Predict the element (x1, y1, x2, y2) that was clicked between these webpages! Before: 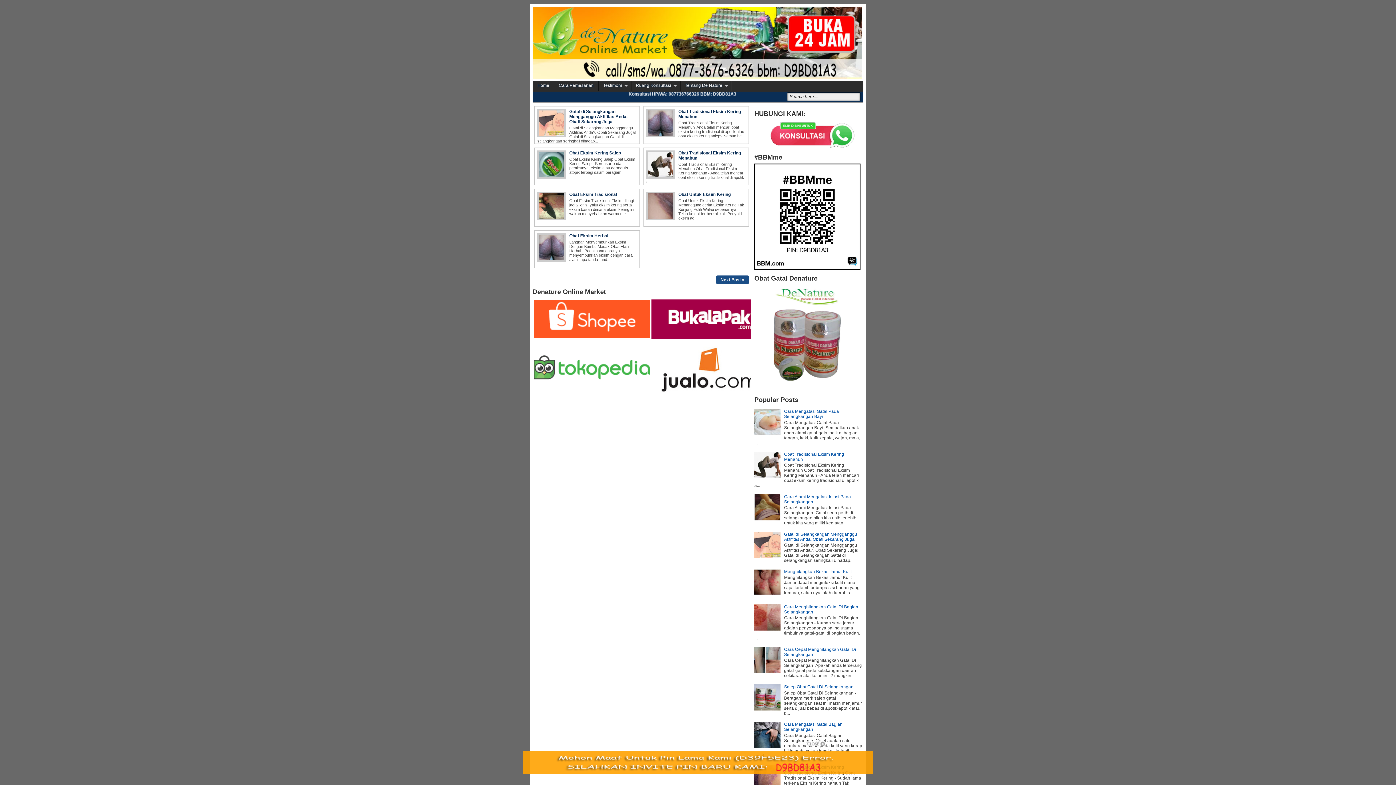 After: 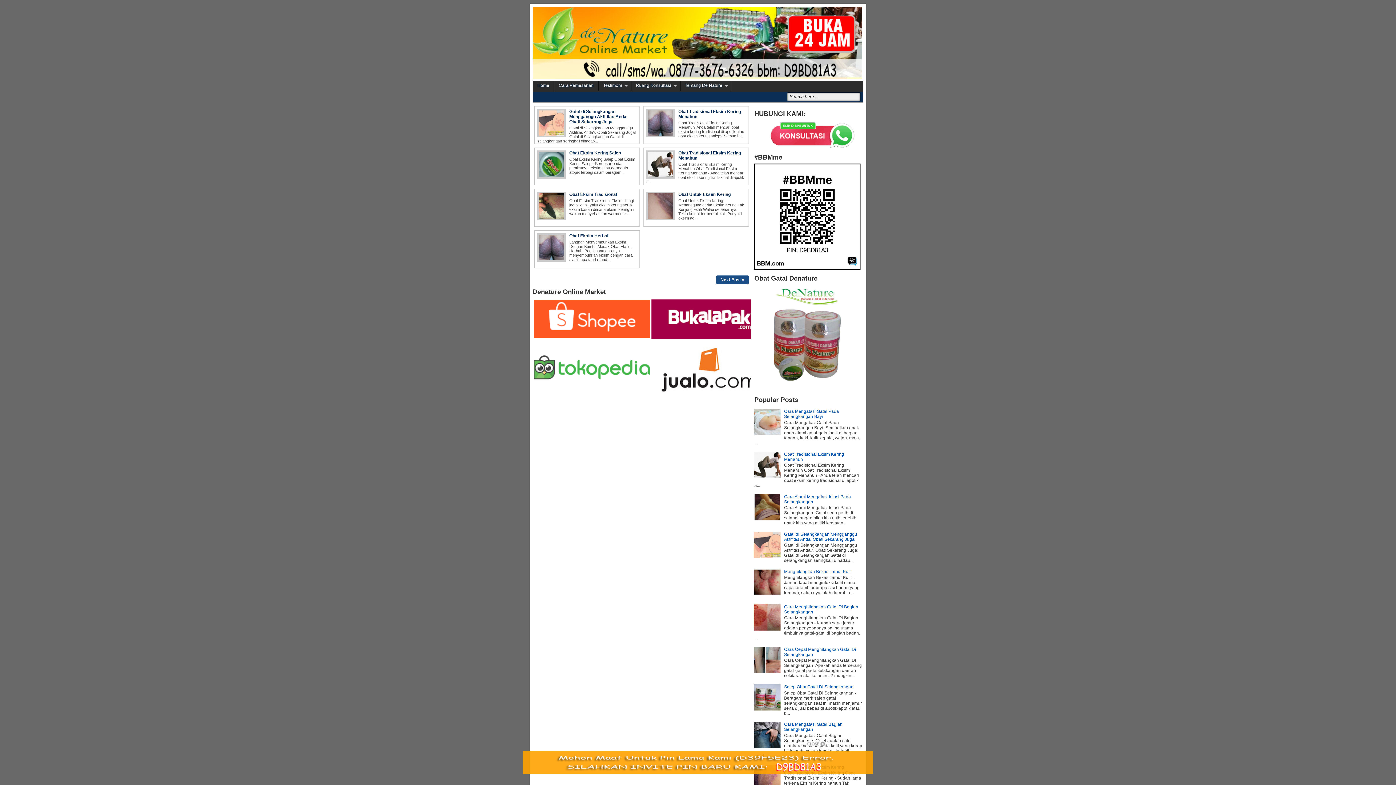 Action: bbox: (754, 591, 782, 596)